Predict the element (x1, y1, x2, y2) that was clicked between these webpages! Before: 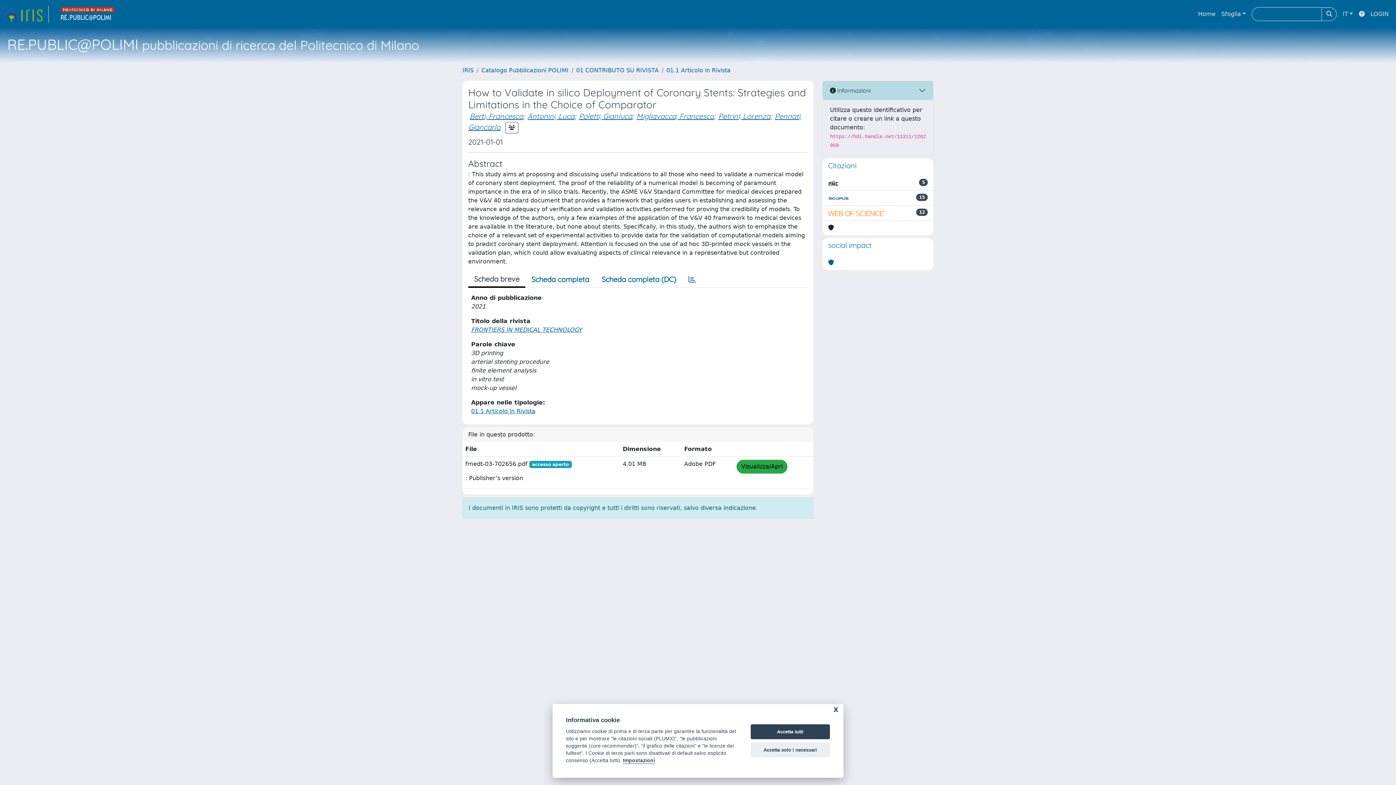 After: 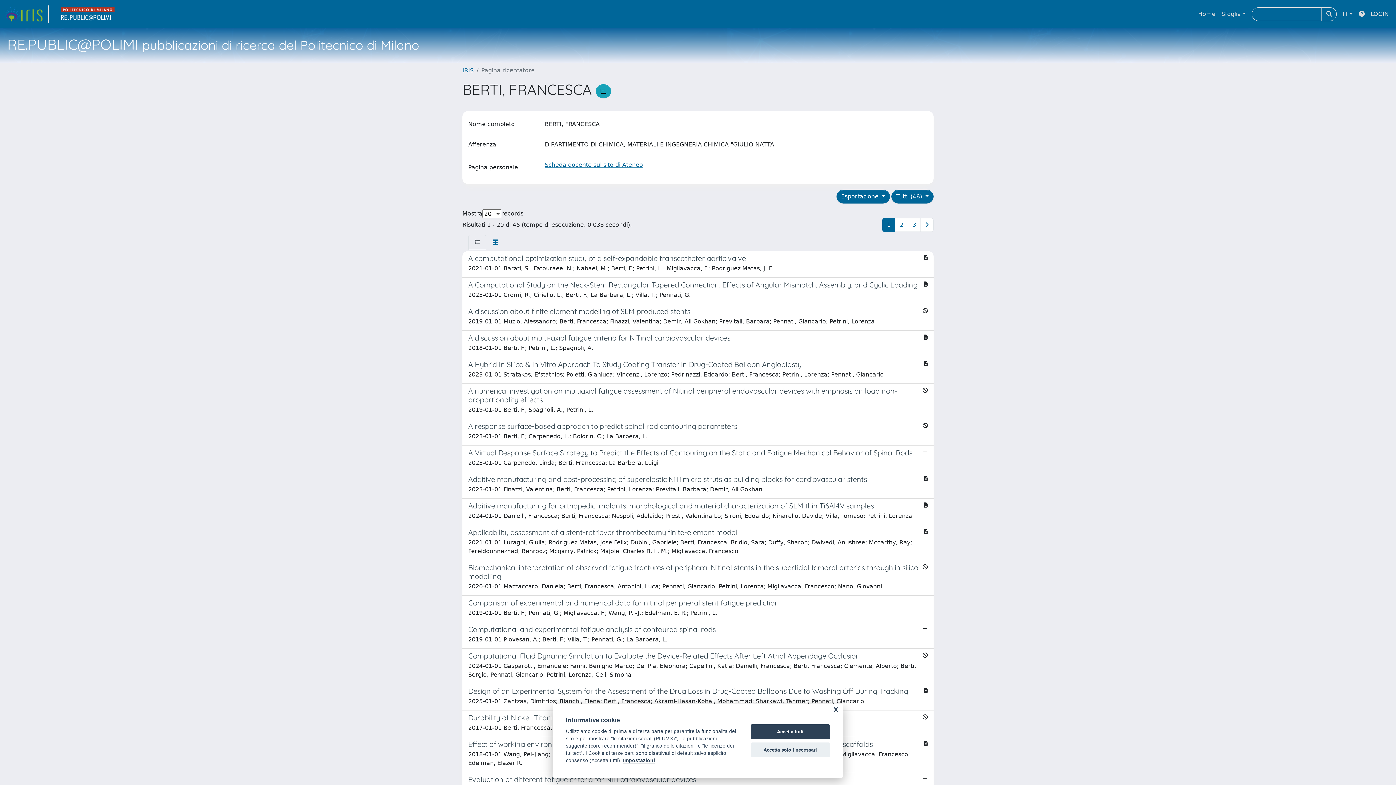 Action: label: Berti, Francesca bbox: (469, 111, 523, 120)